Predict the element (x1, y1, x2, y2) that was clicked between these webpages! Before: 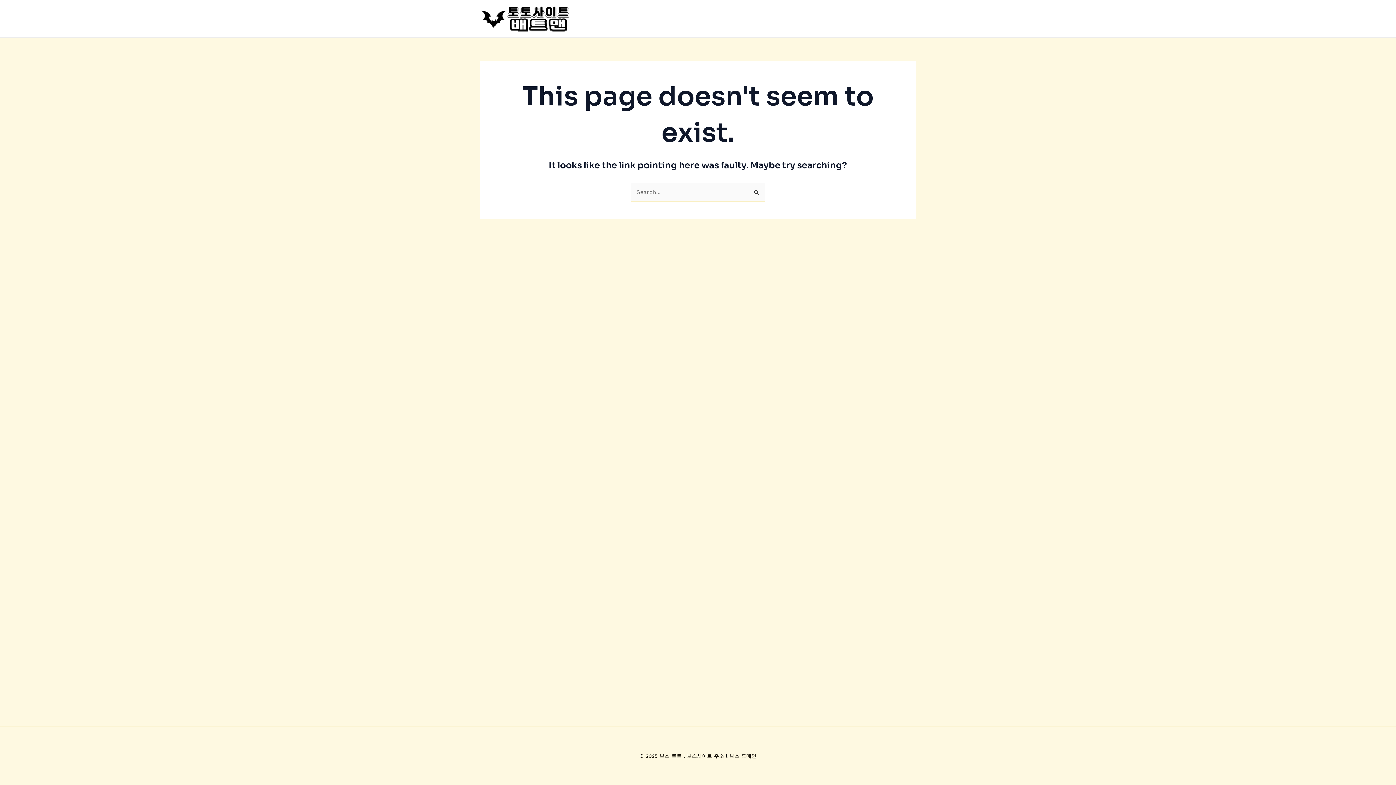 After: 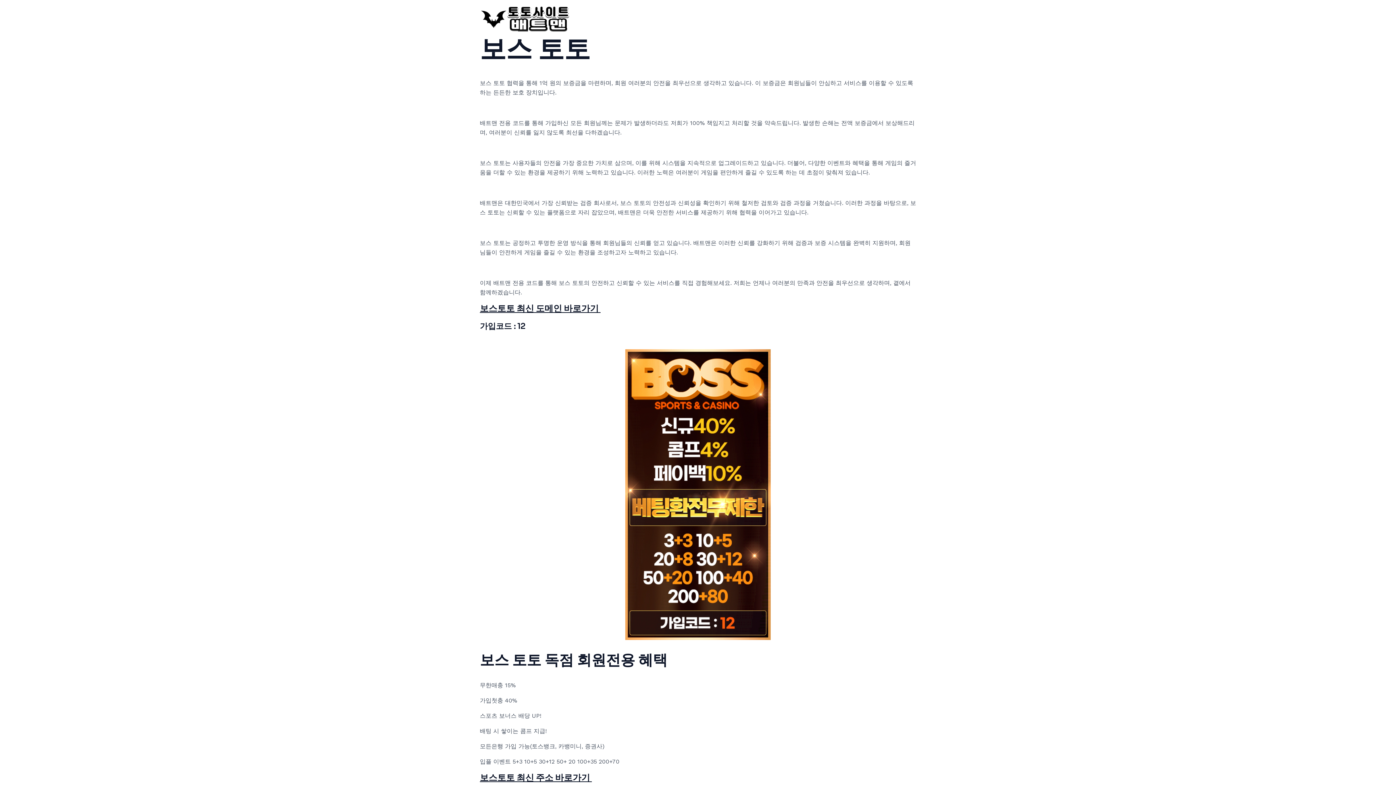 Action: bbox: (480, 14, 570, 21)